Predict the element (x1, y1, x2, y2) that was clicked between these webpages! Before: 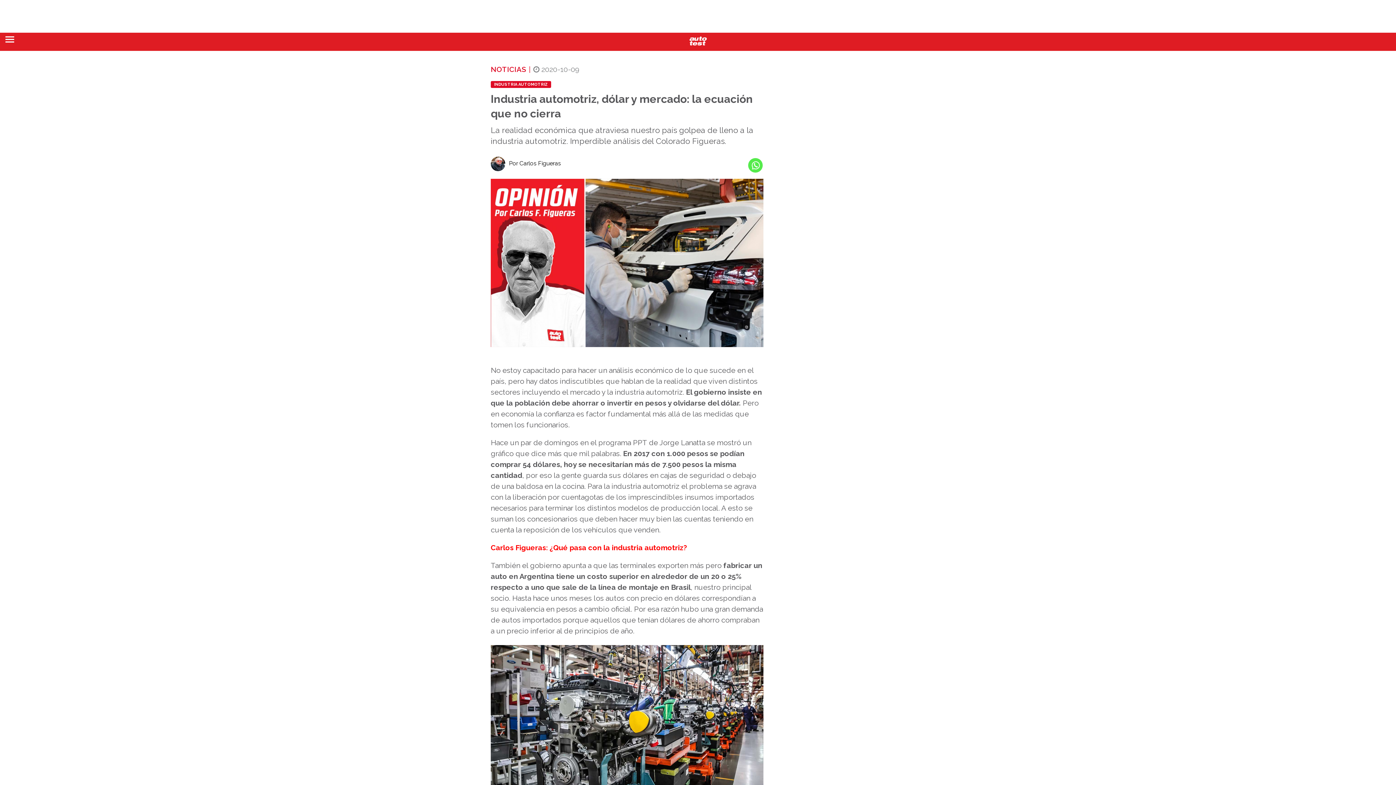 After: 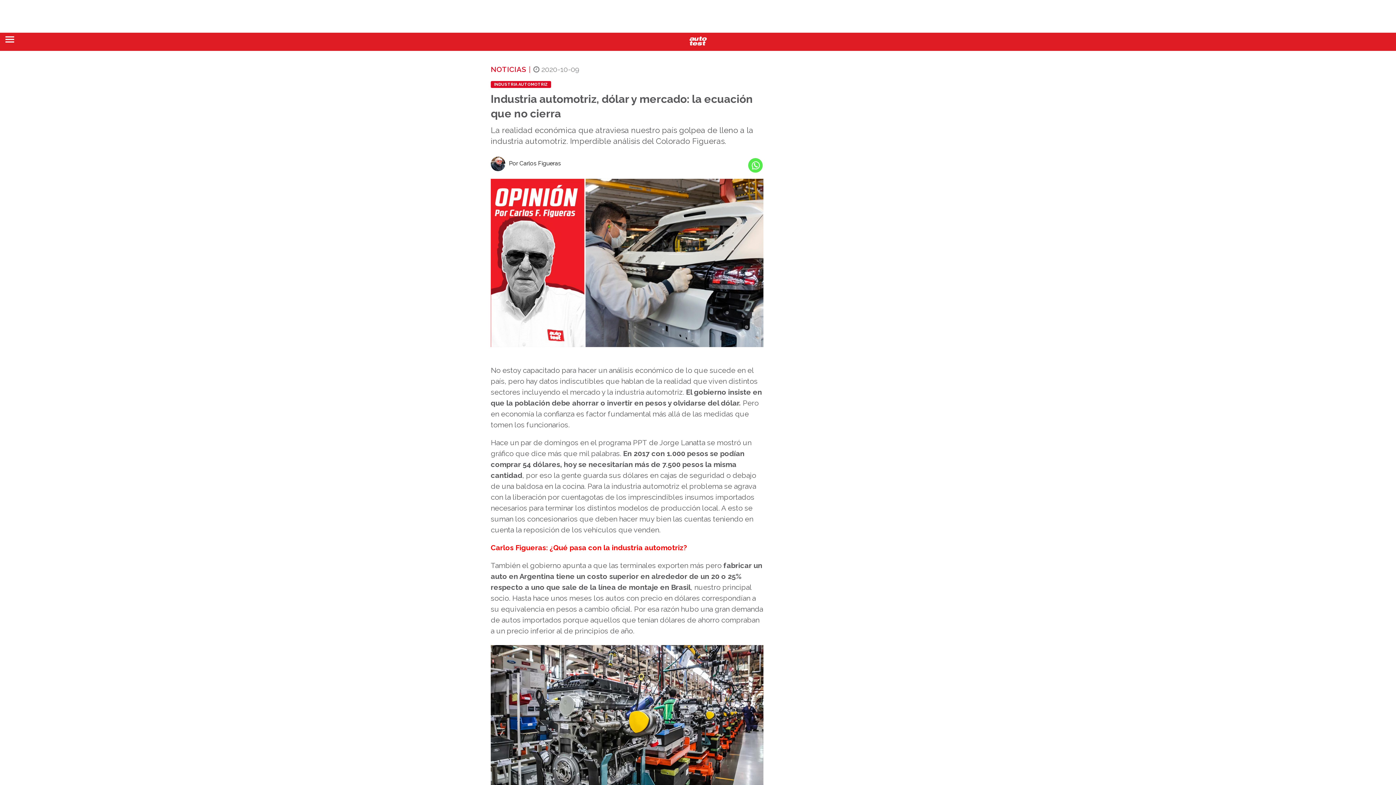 Action: label: Whatsapp bbox: (748, 158, 762, 172)